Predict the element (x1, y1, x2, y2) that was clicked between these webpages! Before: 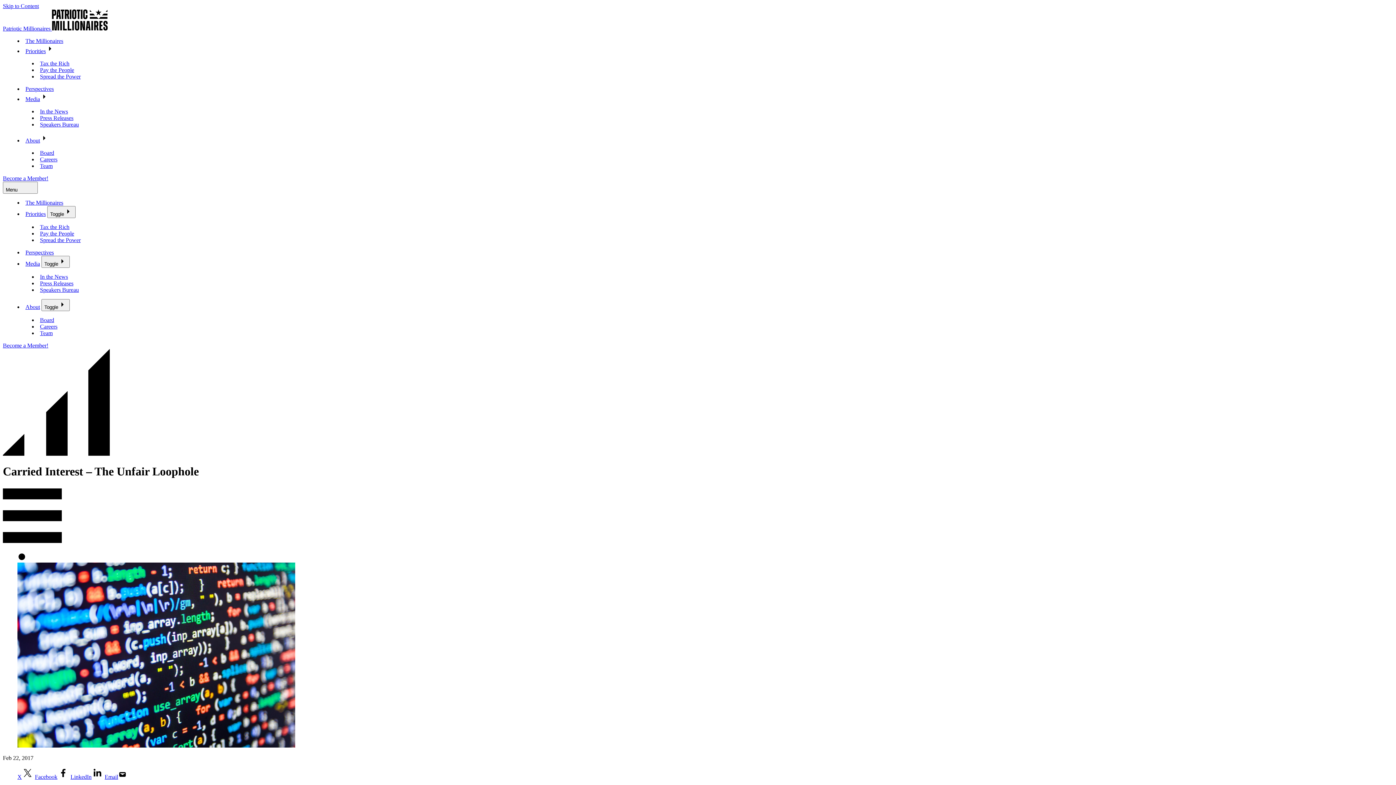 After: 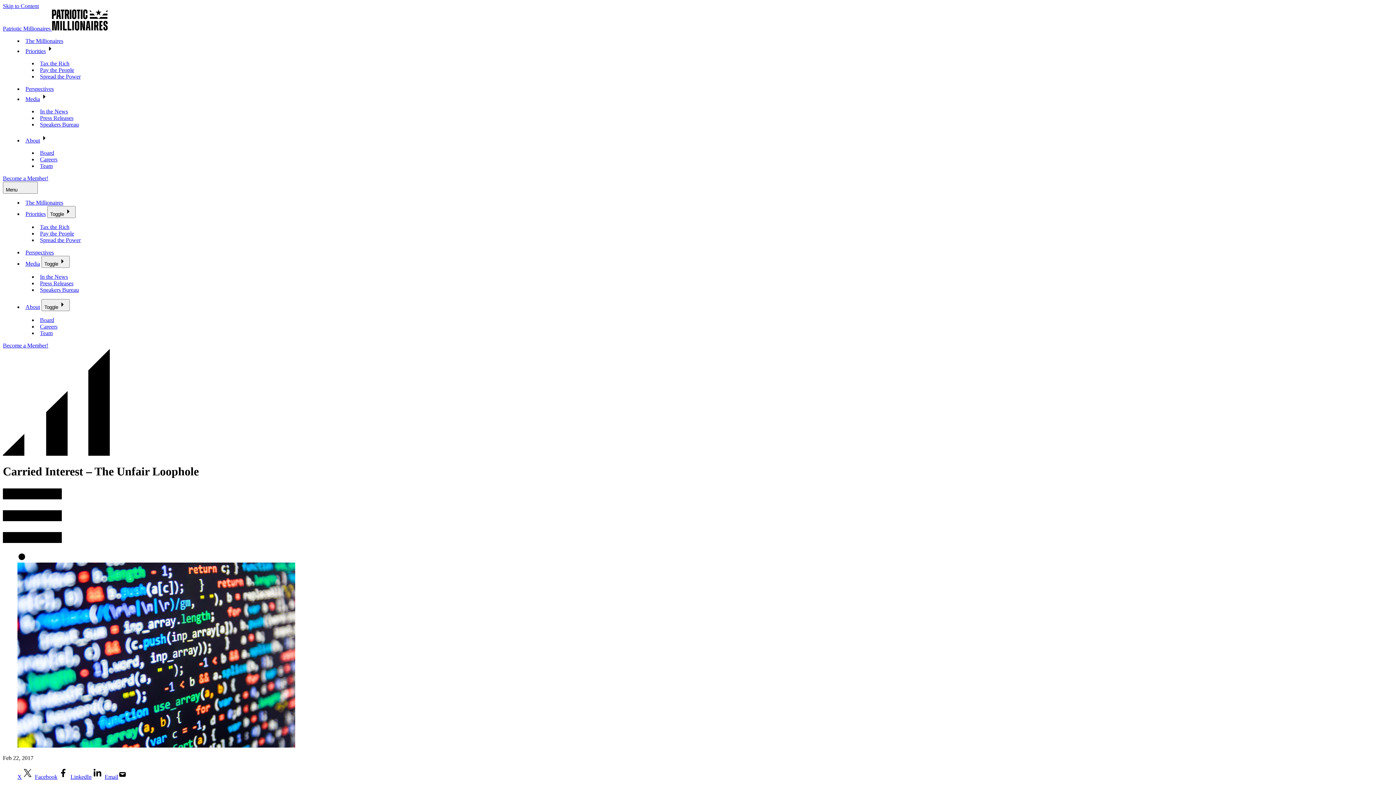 Action: label: Email bbox: (104, 774, 126, 780)